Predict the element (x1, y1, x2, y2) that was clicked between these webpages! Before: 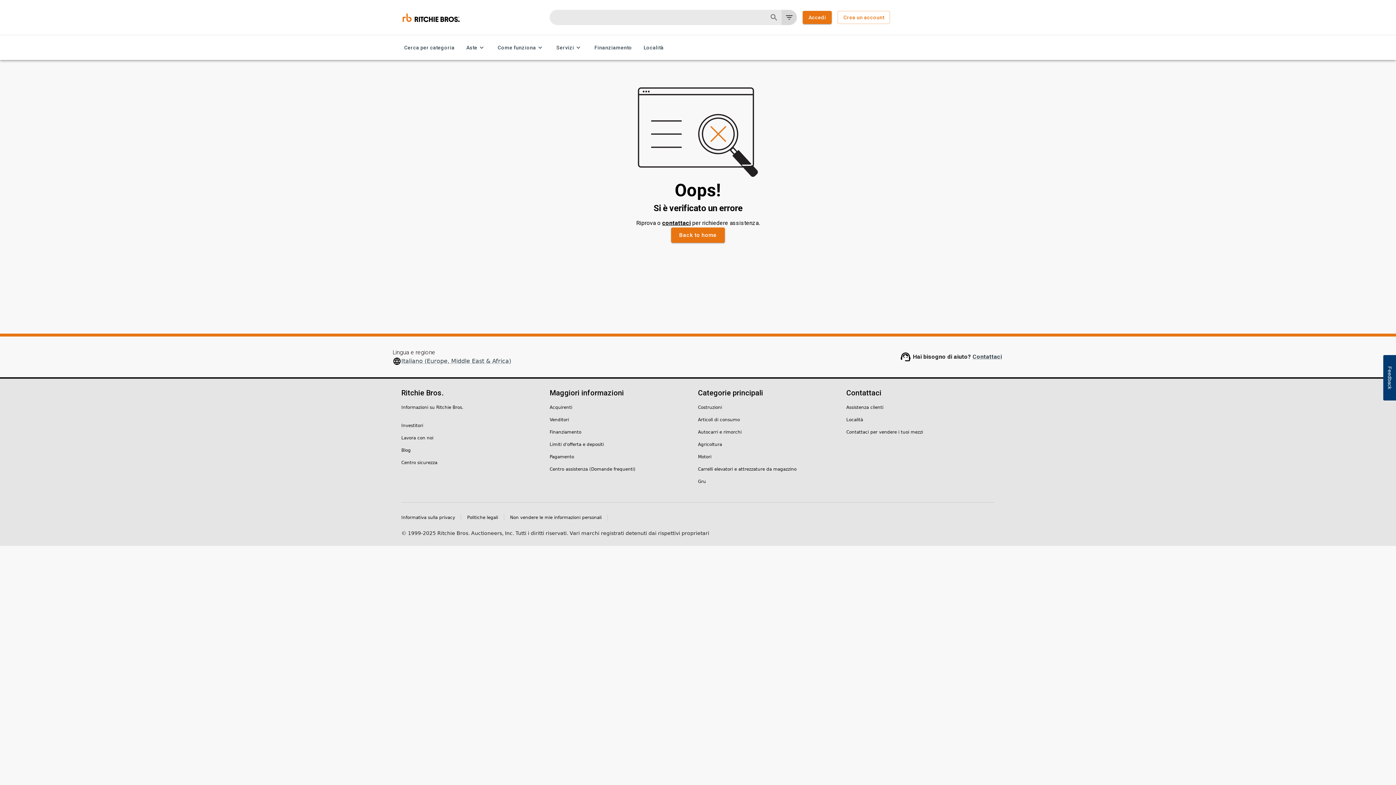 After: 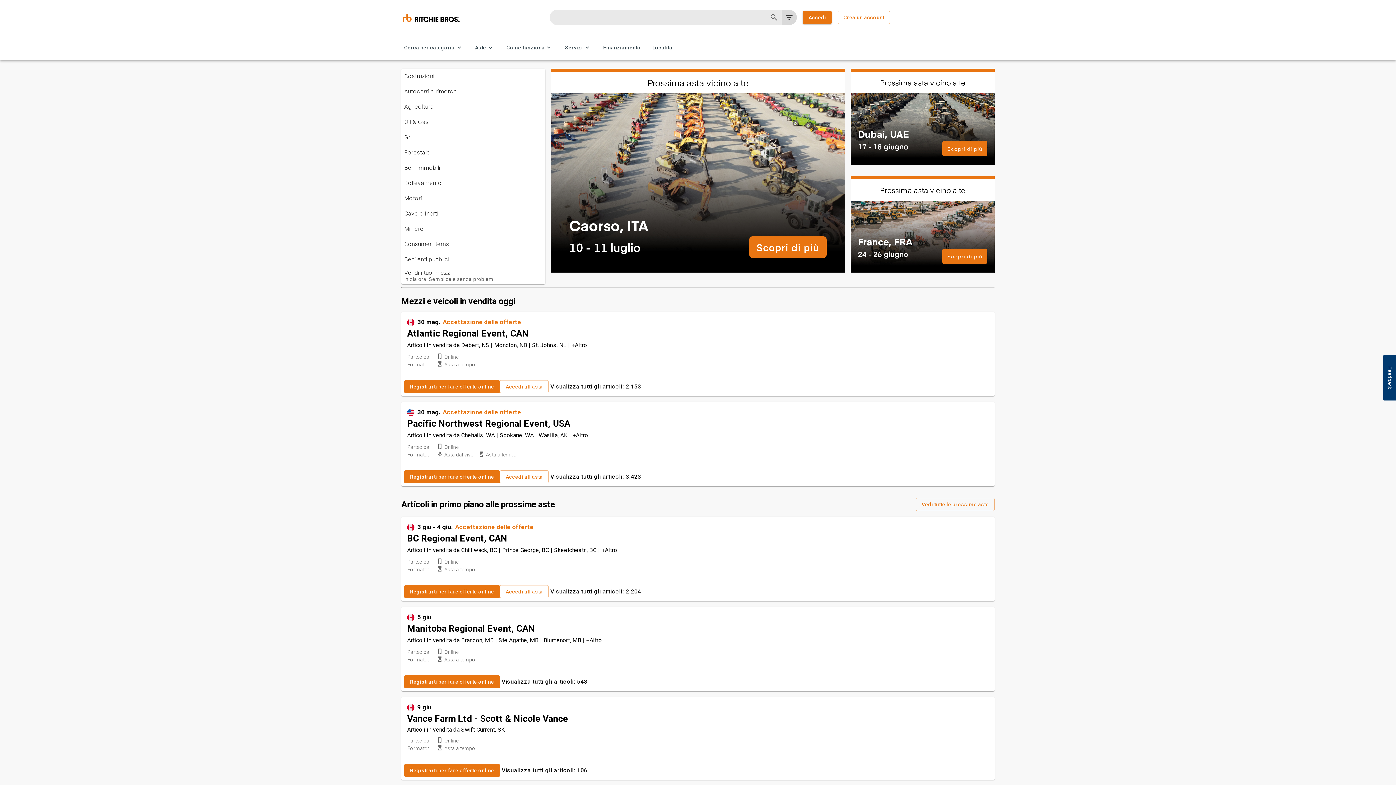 Action: bbox: (401, 16, 461, 23)